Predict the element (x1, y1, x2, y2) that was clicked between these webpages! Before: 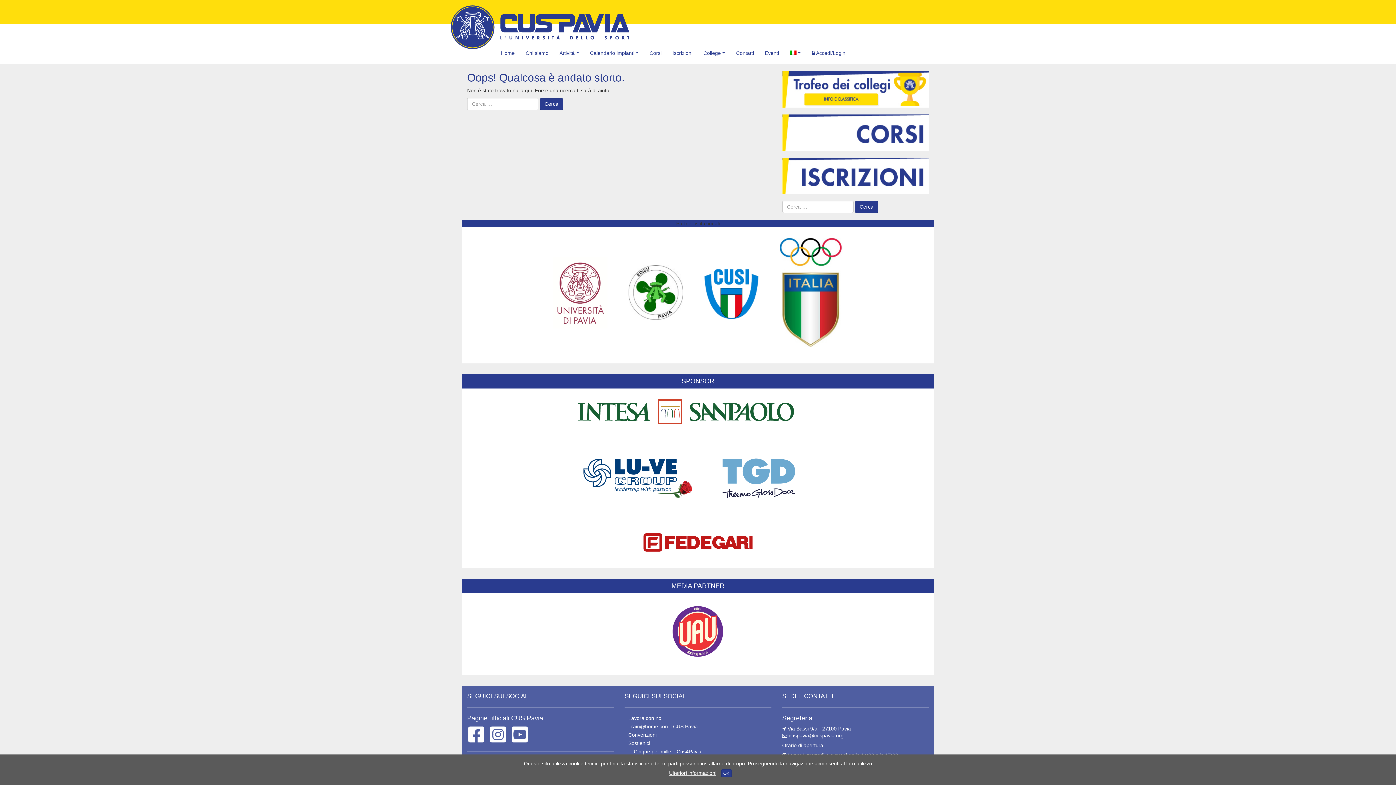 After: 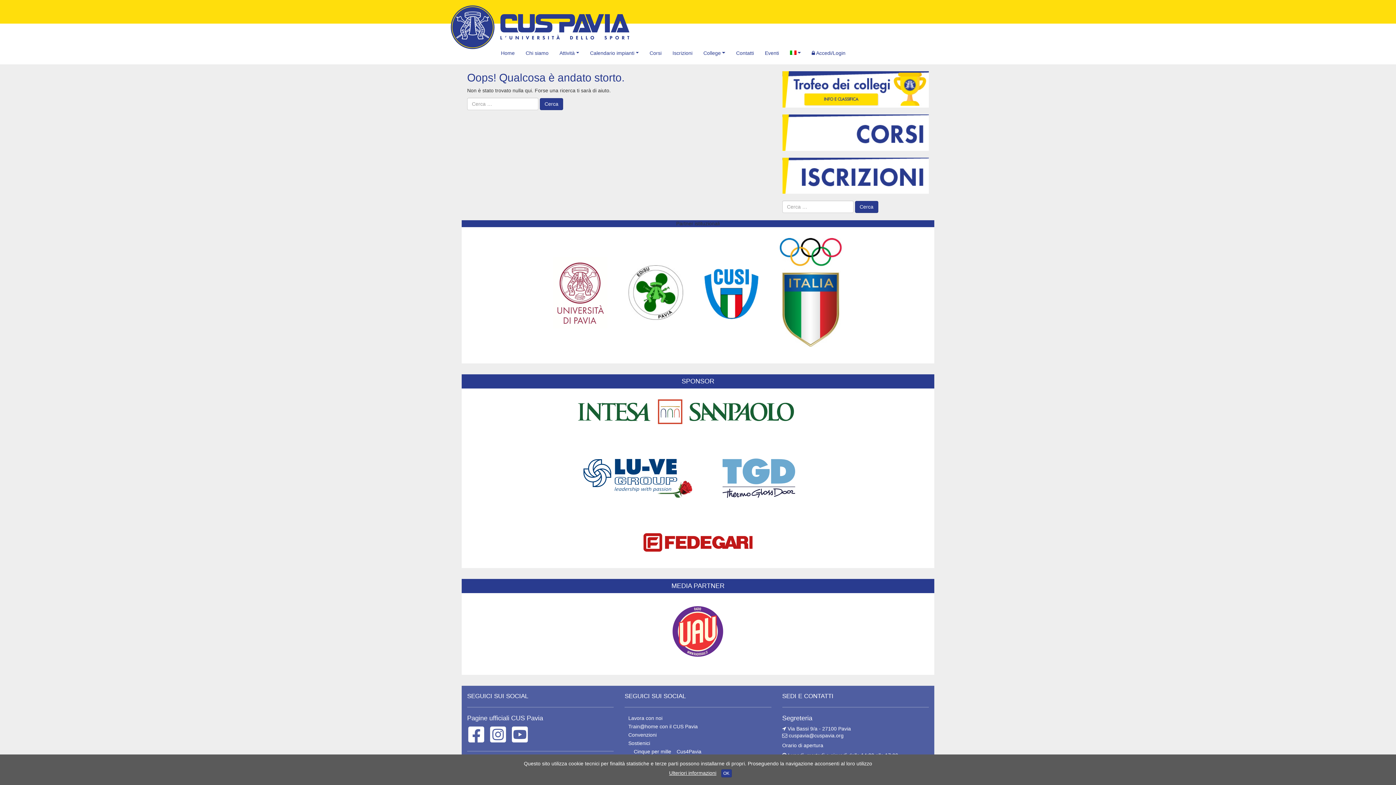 Action: bbox: (510, 731, 529, 737)